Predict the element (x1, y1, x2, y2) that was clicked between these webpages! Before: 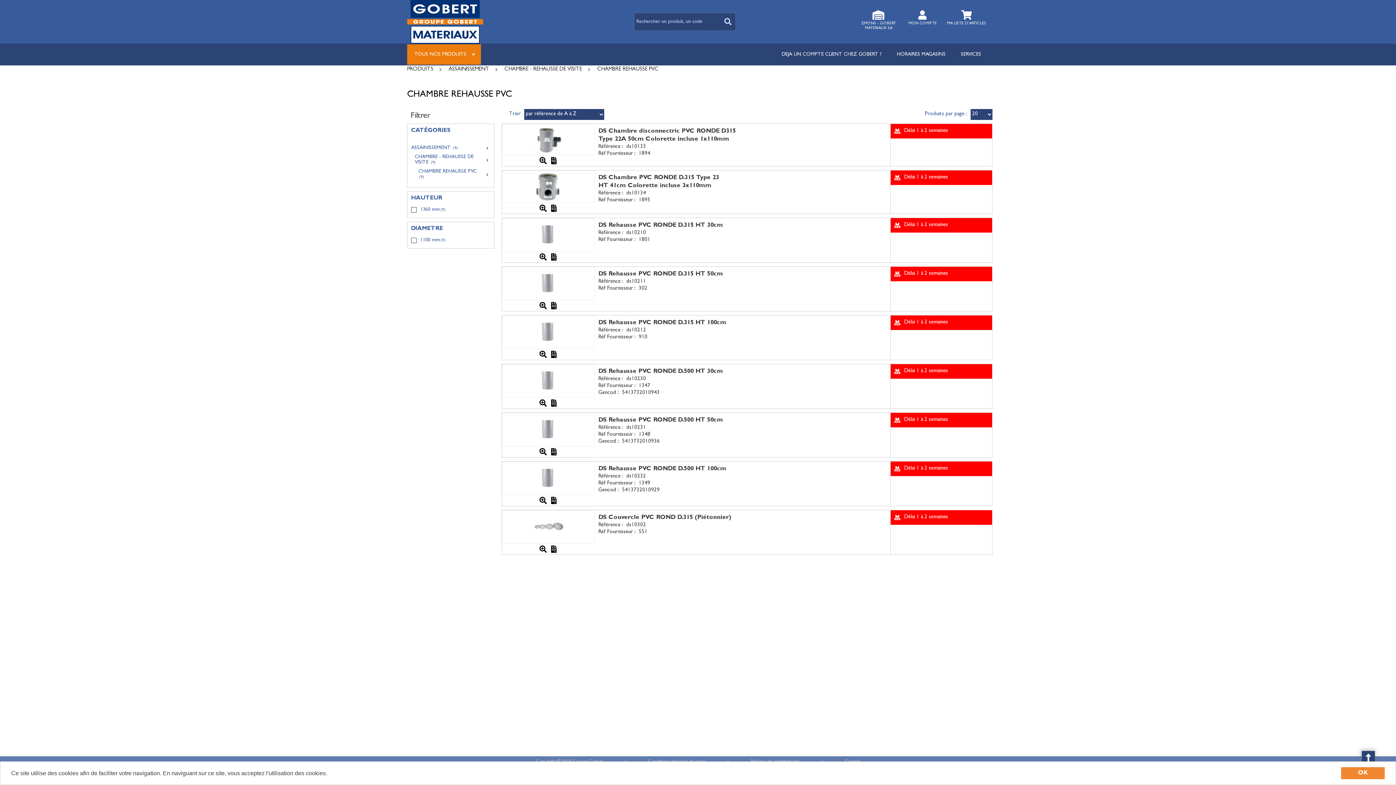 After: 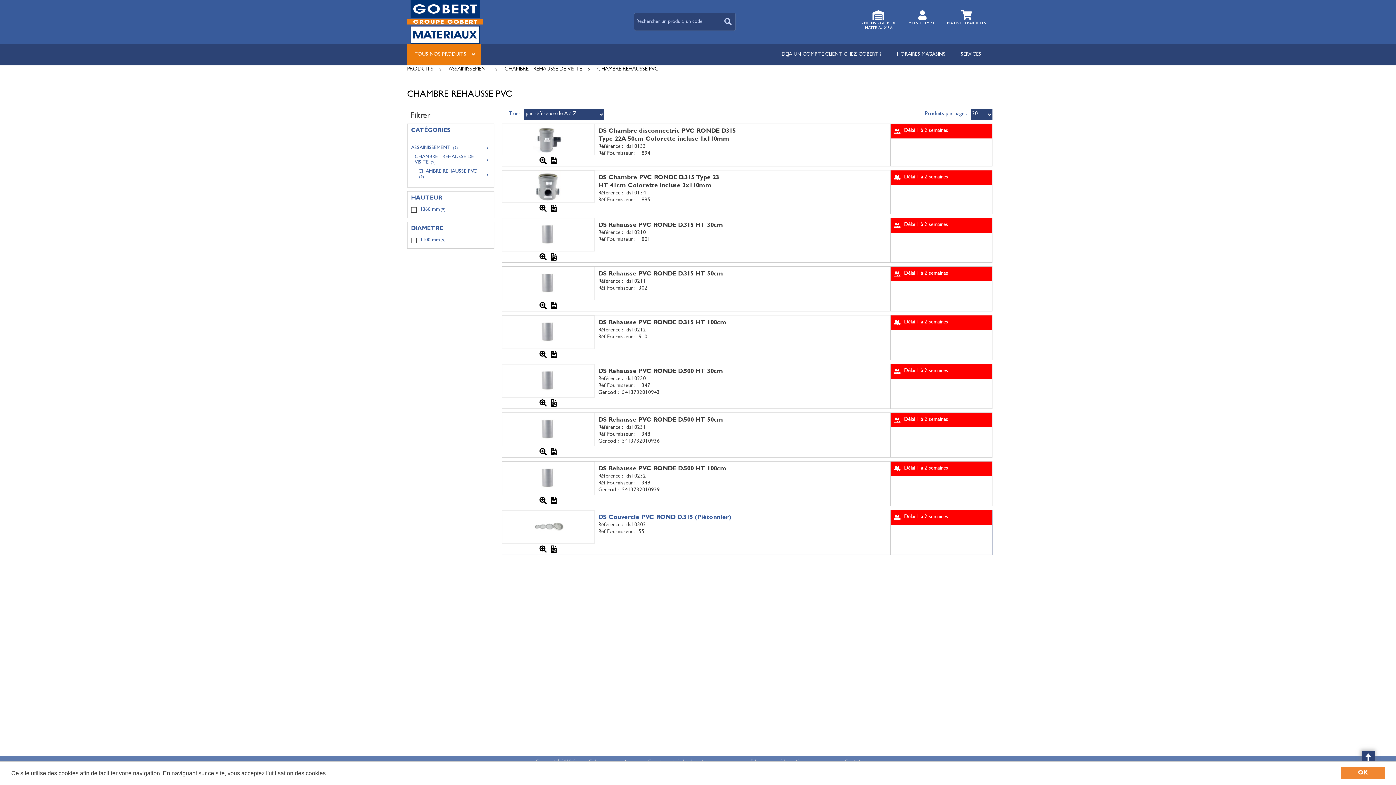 Action: bbox: (548, 544, 559, 554)